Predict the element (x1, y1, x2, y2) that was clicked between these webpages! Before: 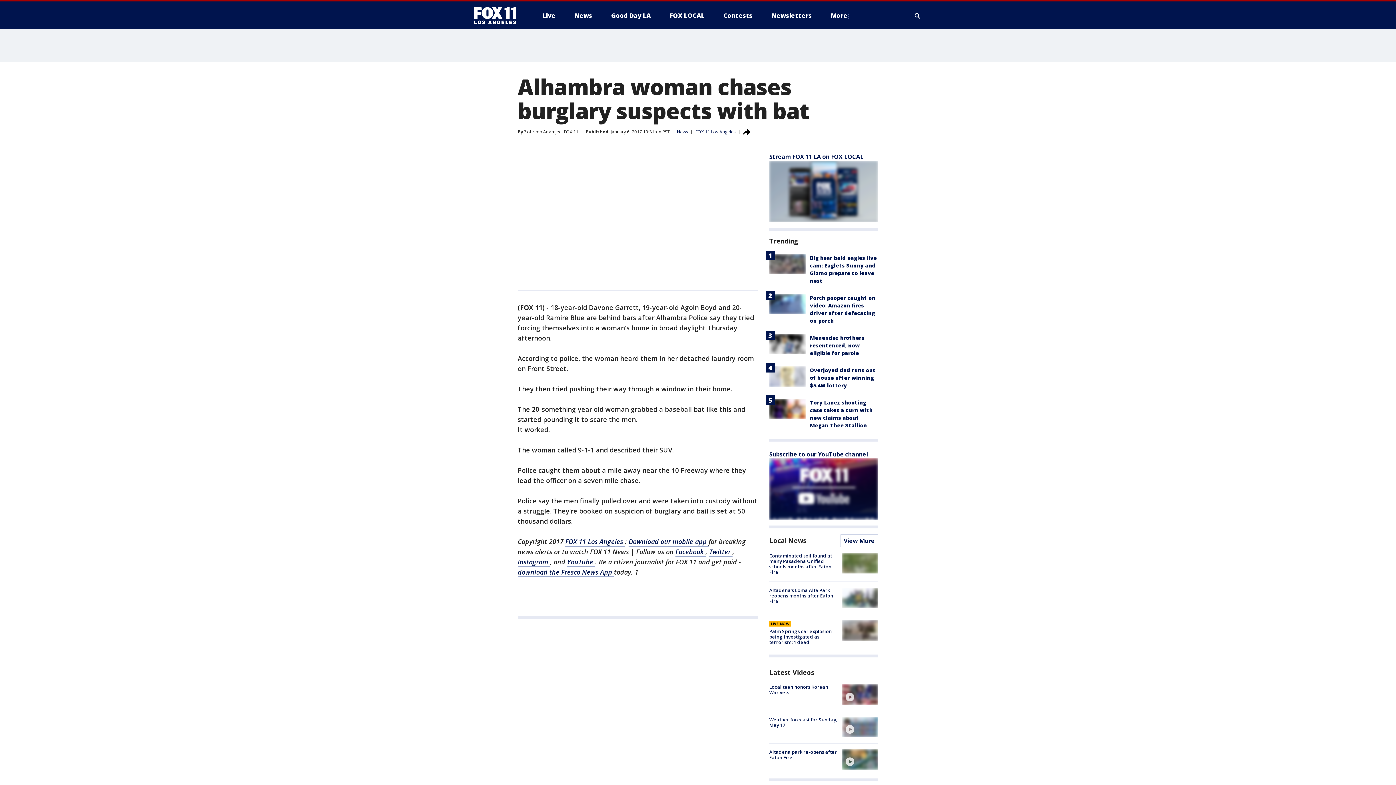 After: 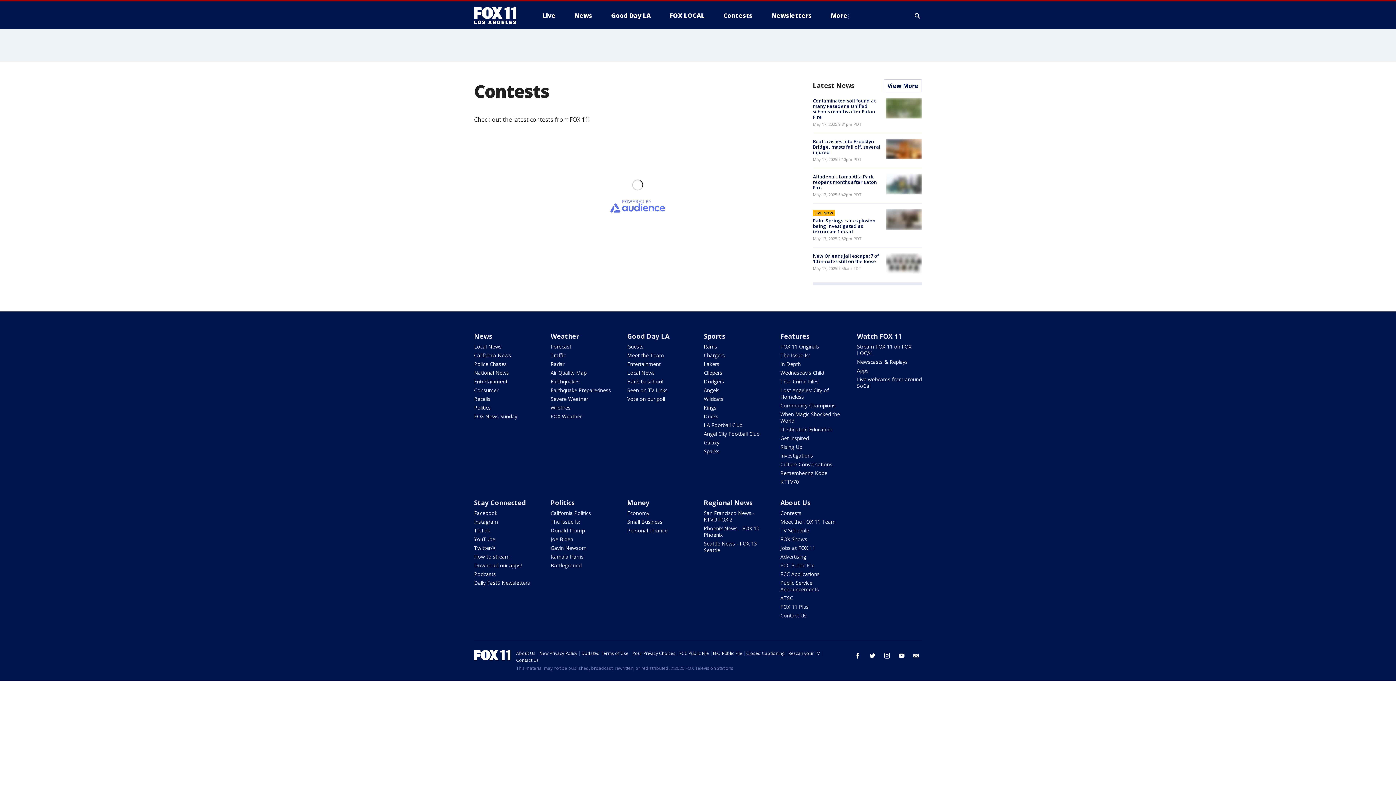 Action: bbox: (717, 9, 758, 21) label: Contests